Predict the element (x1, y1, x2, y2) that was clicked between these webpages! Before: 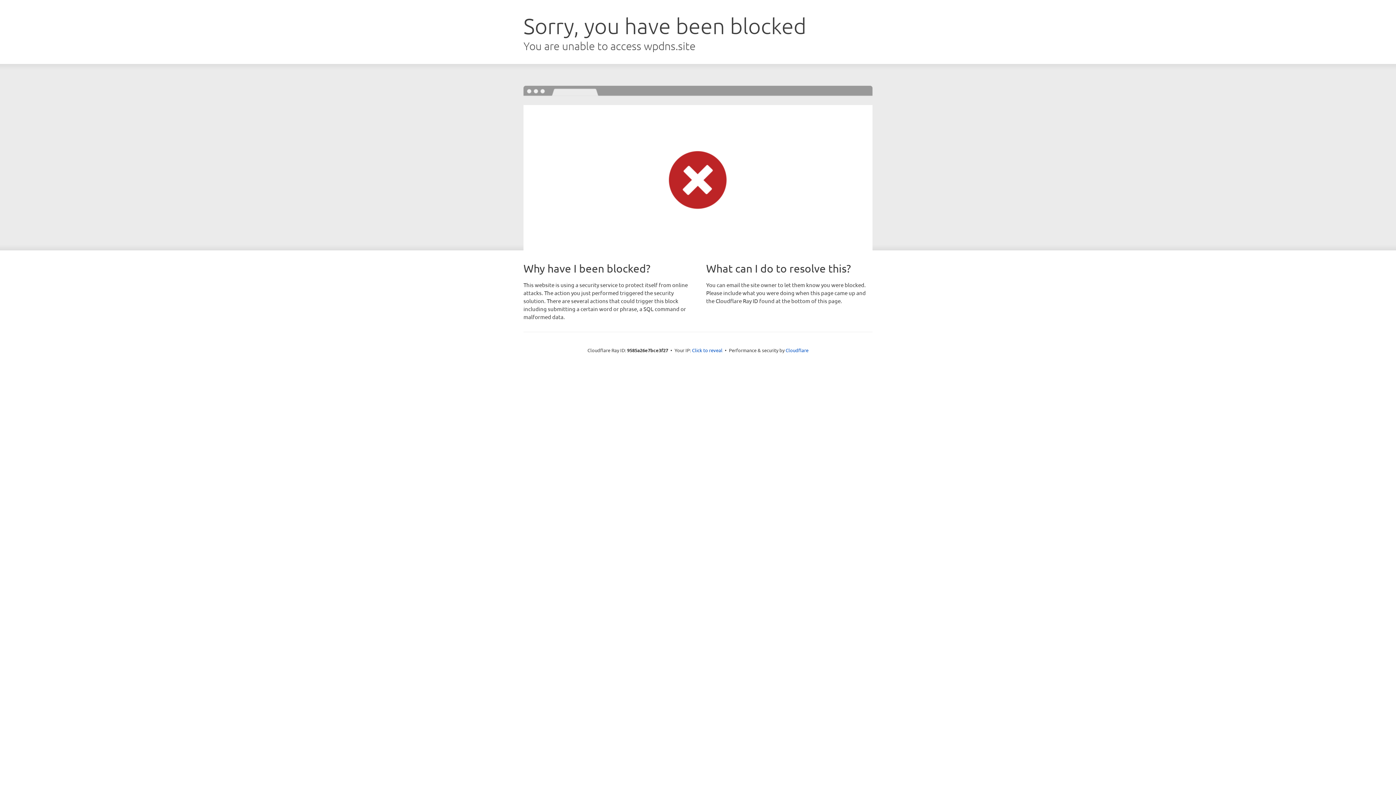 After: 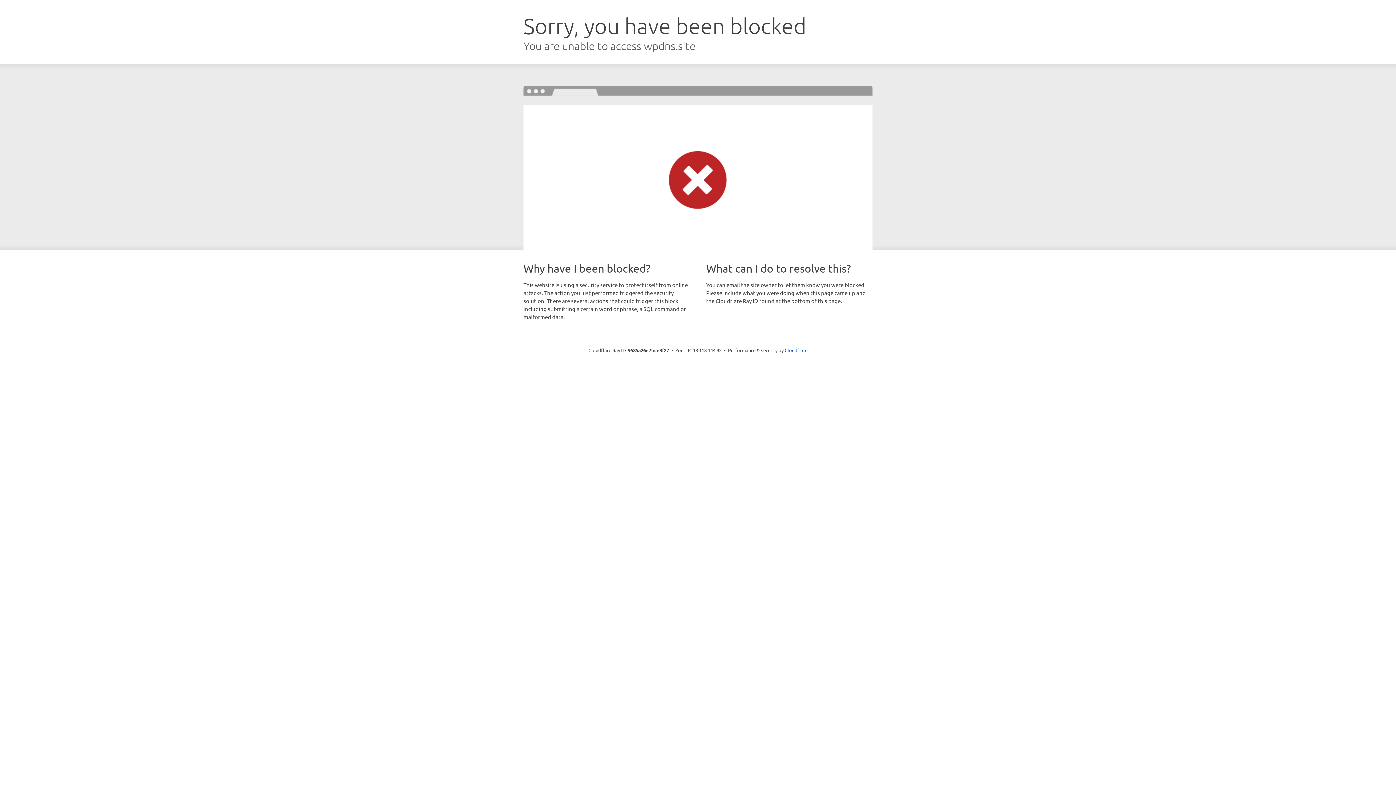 Action: label: Click to reveal bbox: (692, 346, 722, 353)